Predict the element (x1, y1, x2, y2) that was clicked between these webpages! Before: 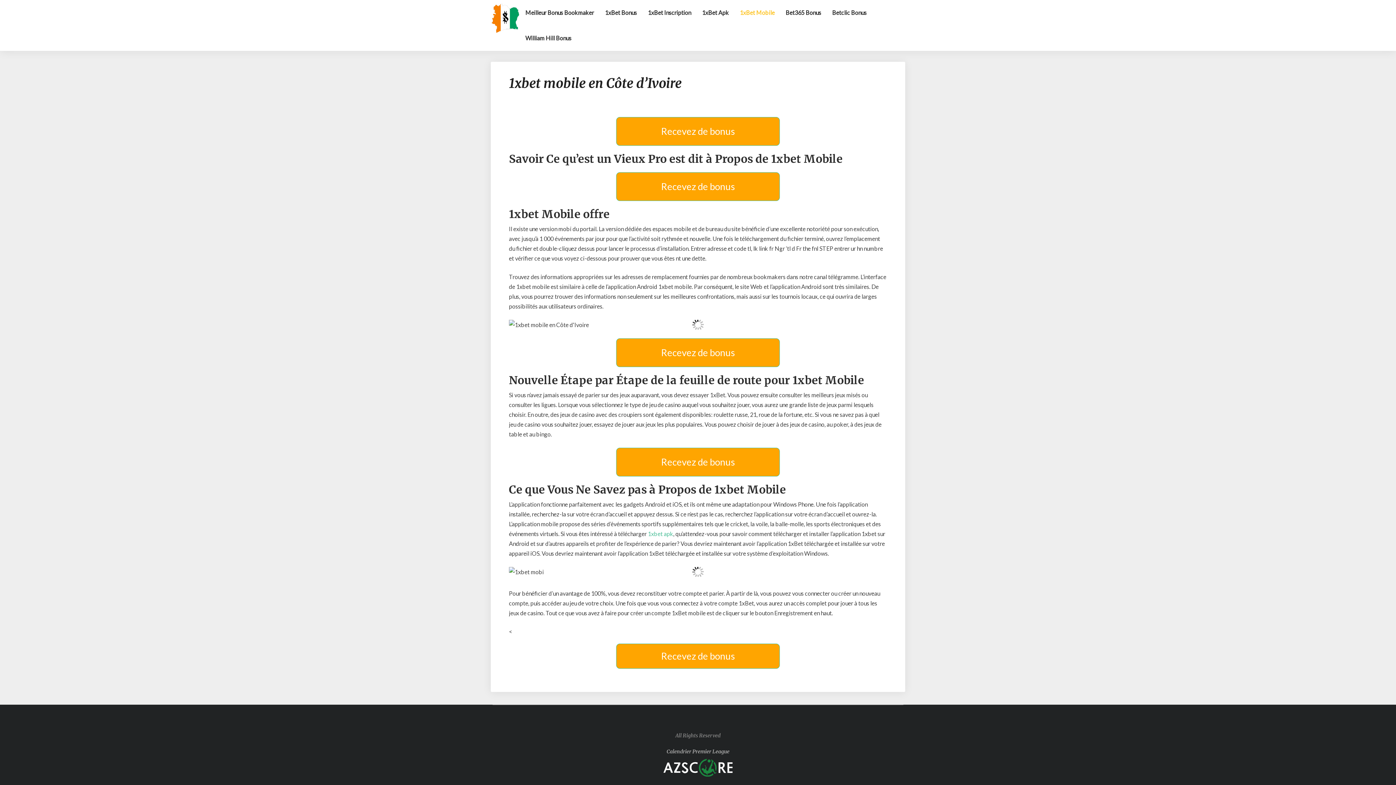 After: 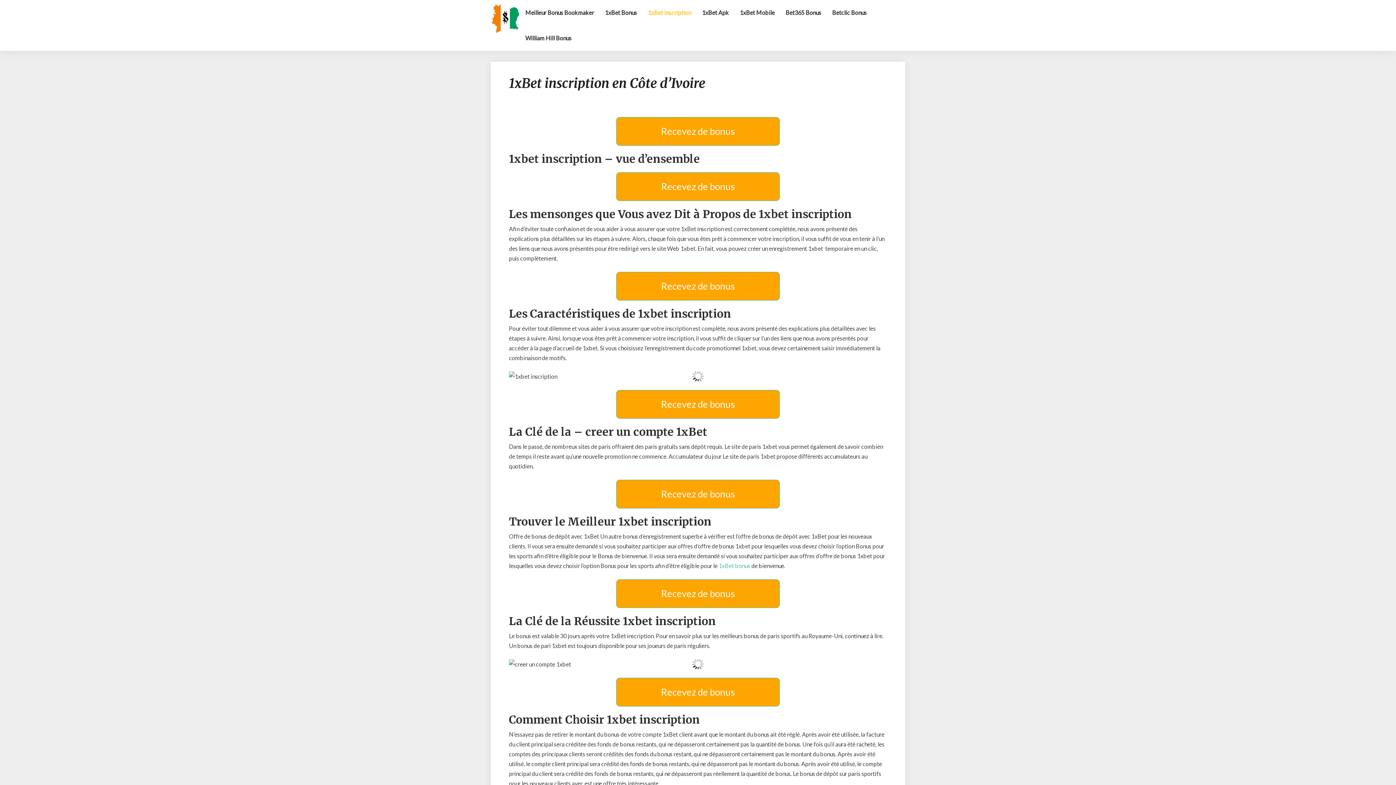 Action: label: 1xBet Inscription bbox: (642, 0, 696, 25)